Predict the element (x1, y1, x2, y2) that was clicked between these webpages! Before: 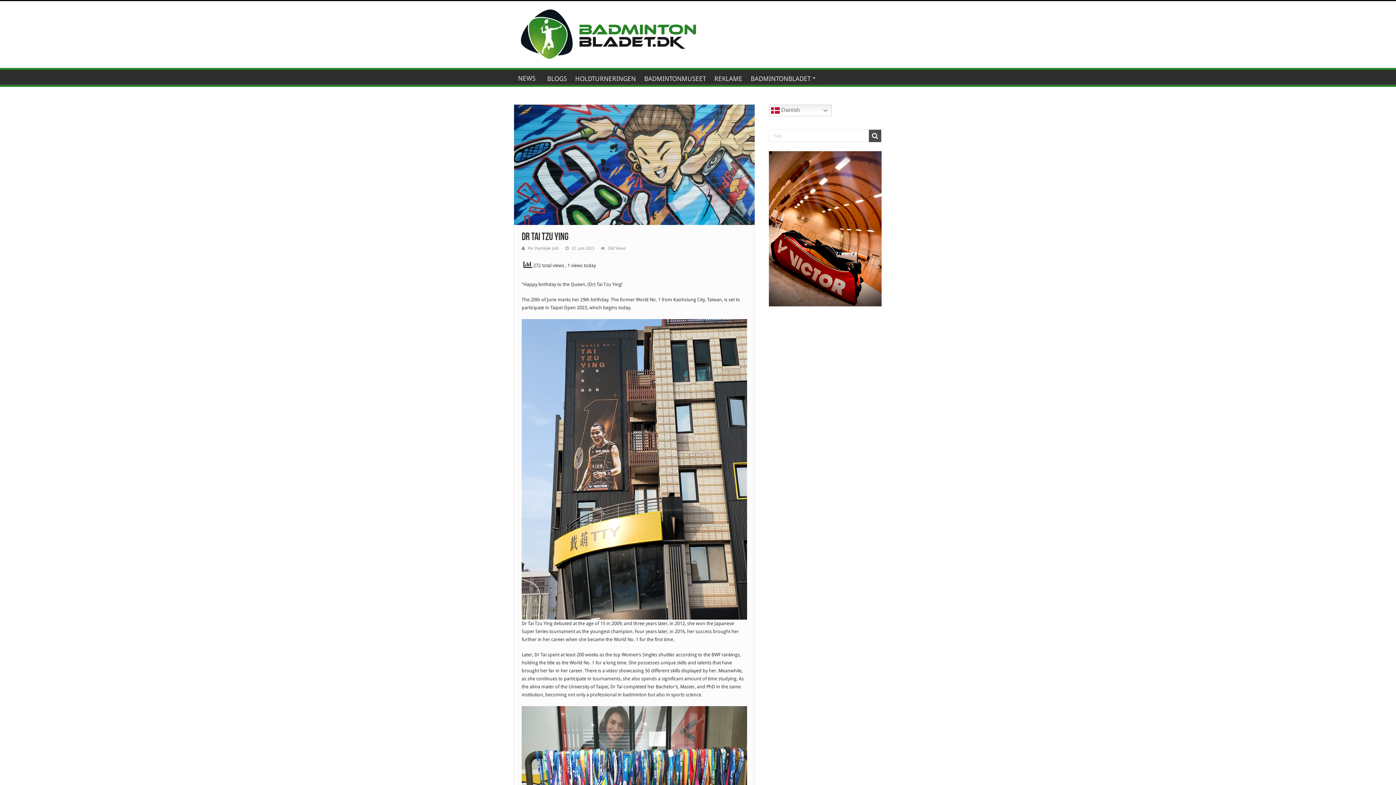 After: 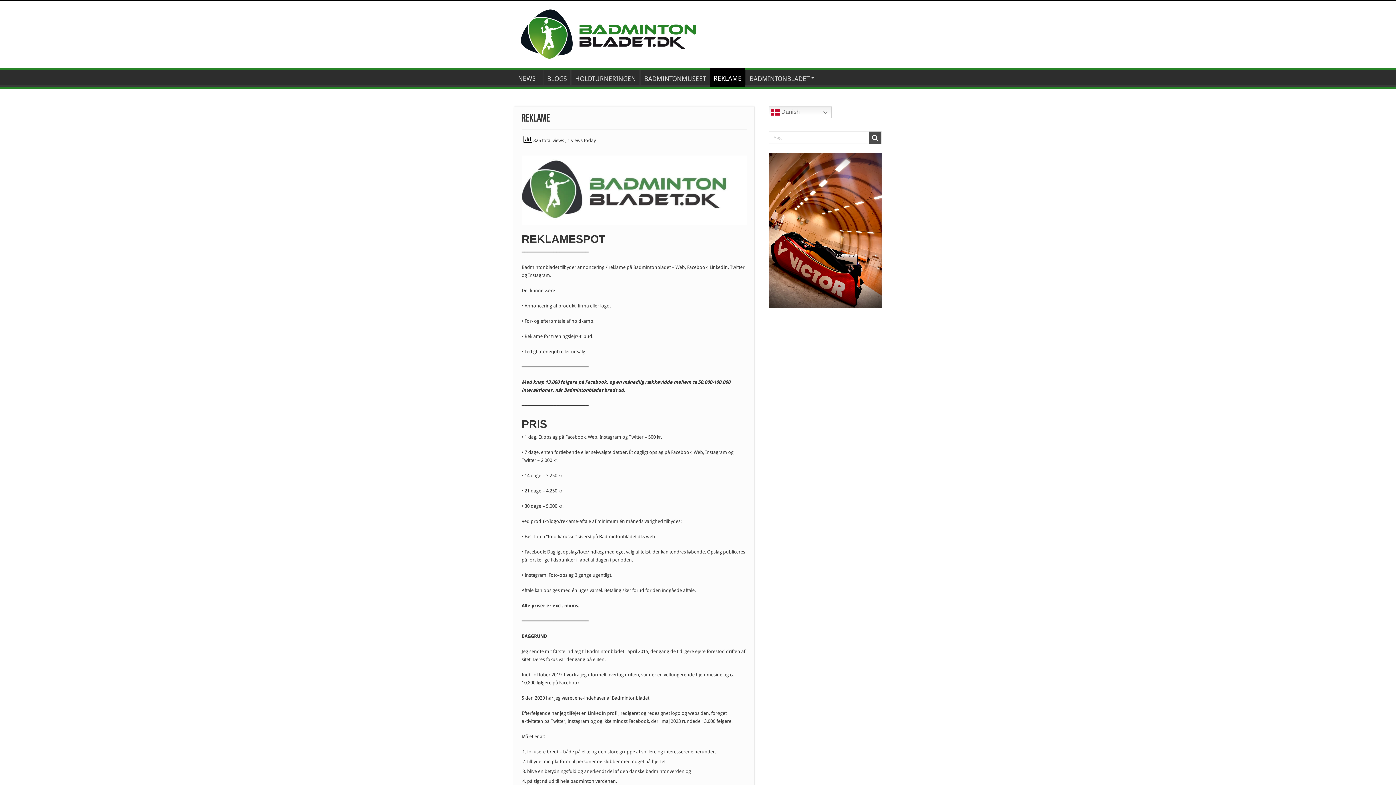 Action: label: REKLAME bbox: (710, 69, 746, 85)